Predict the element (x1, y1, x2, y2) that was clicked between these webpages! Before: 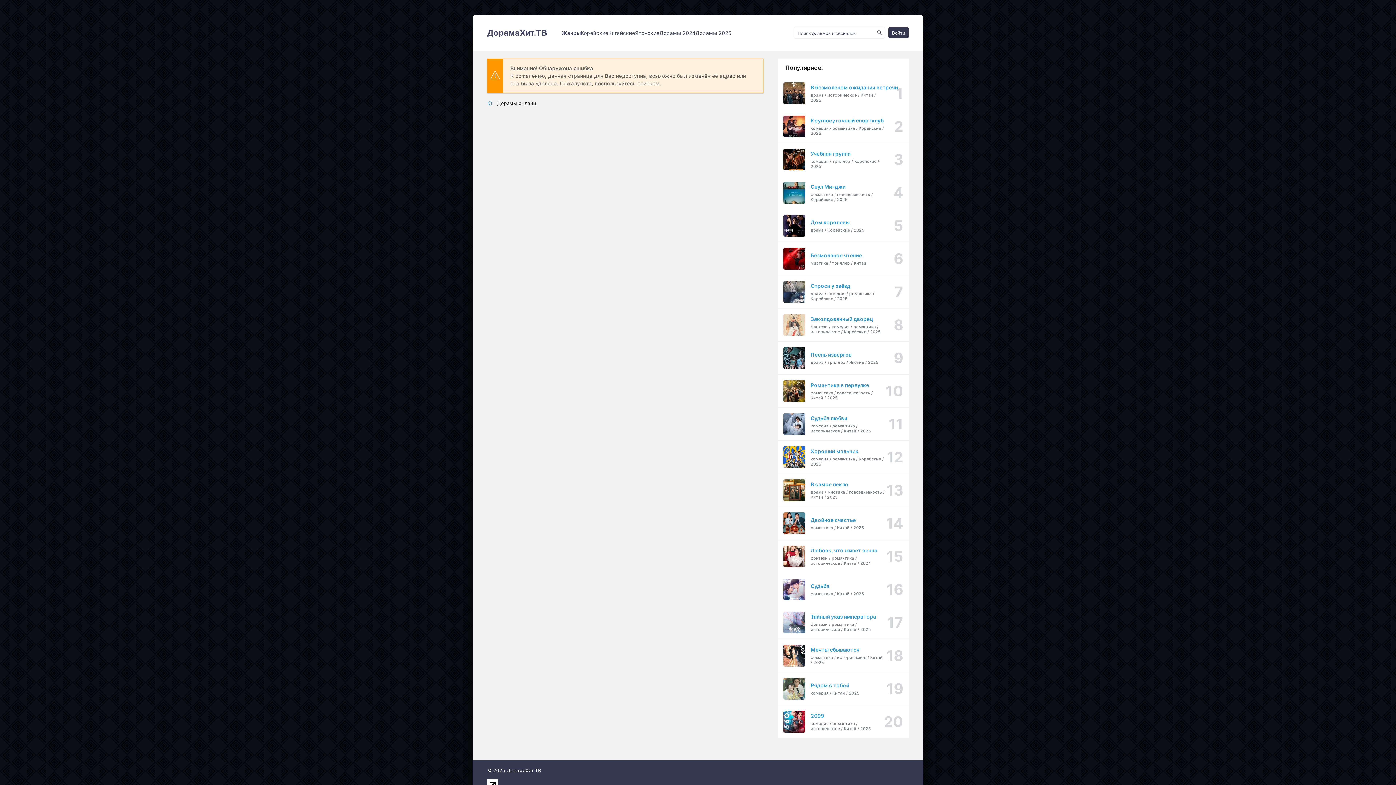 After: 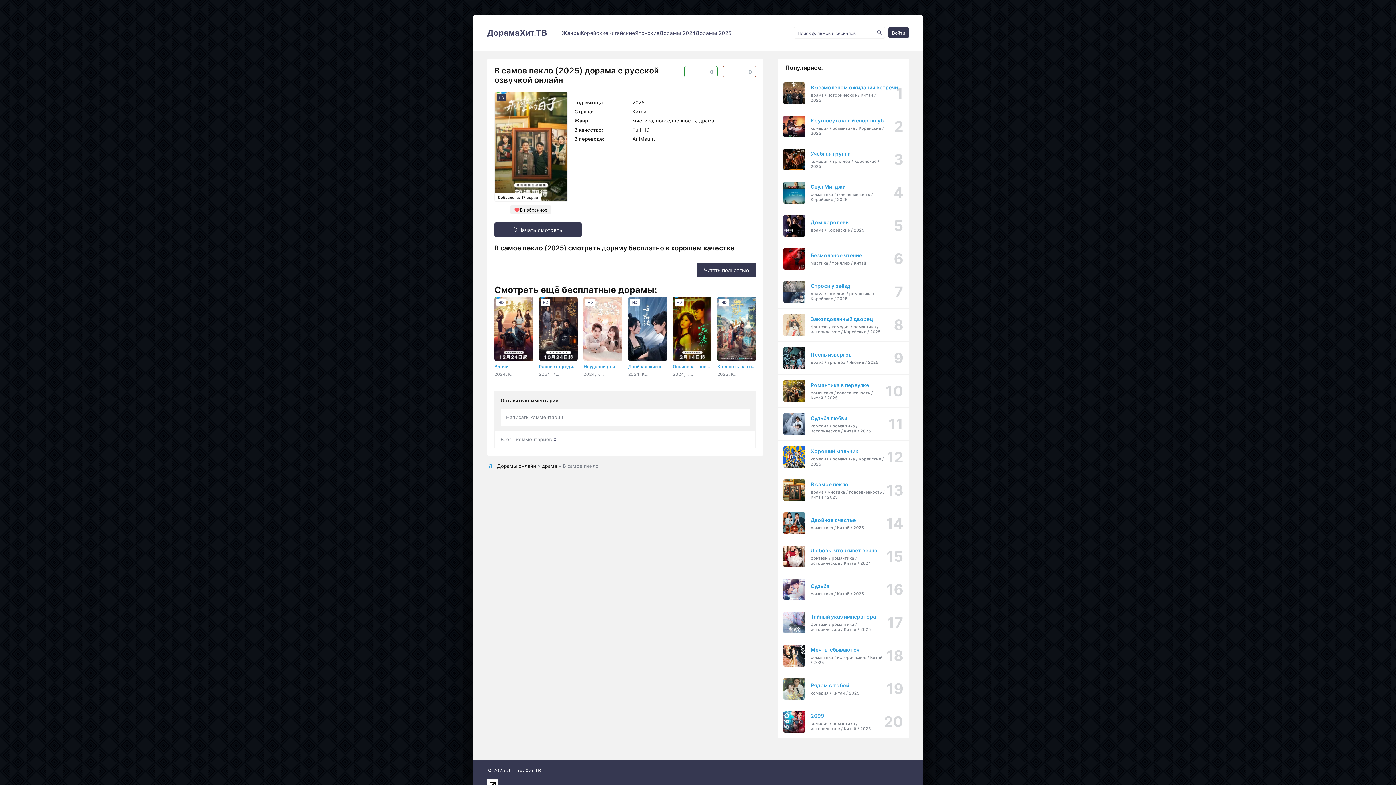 Action: label: В самое пекло
драма / мистика / повседневность / Китай / 2025 bbox: (778, 474, 909, 507)